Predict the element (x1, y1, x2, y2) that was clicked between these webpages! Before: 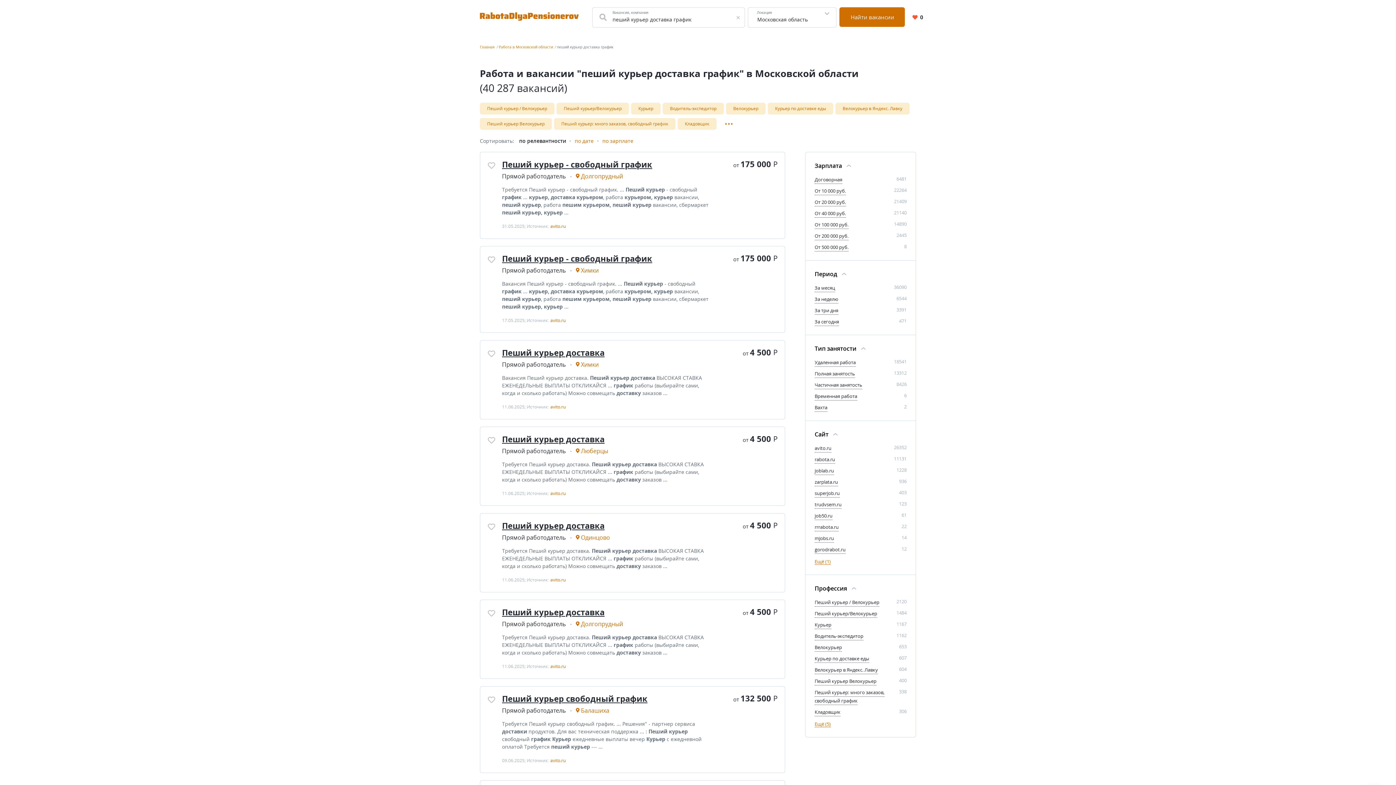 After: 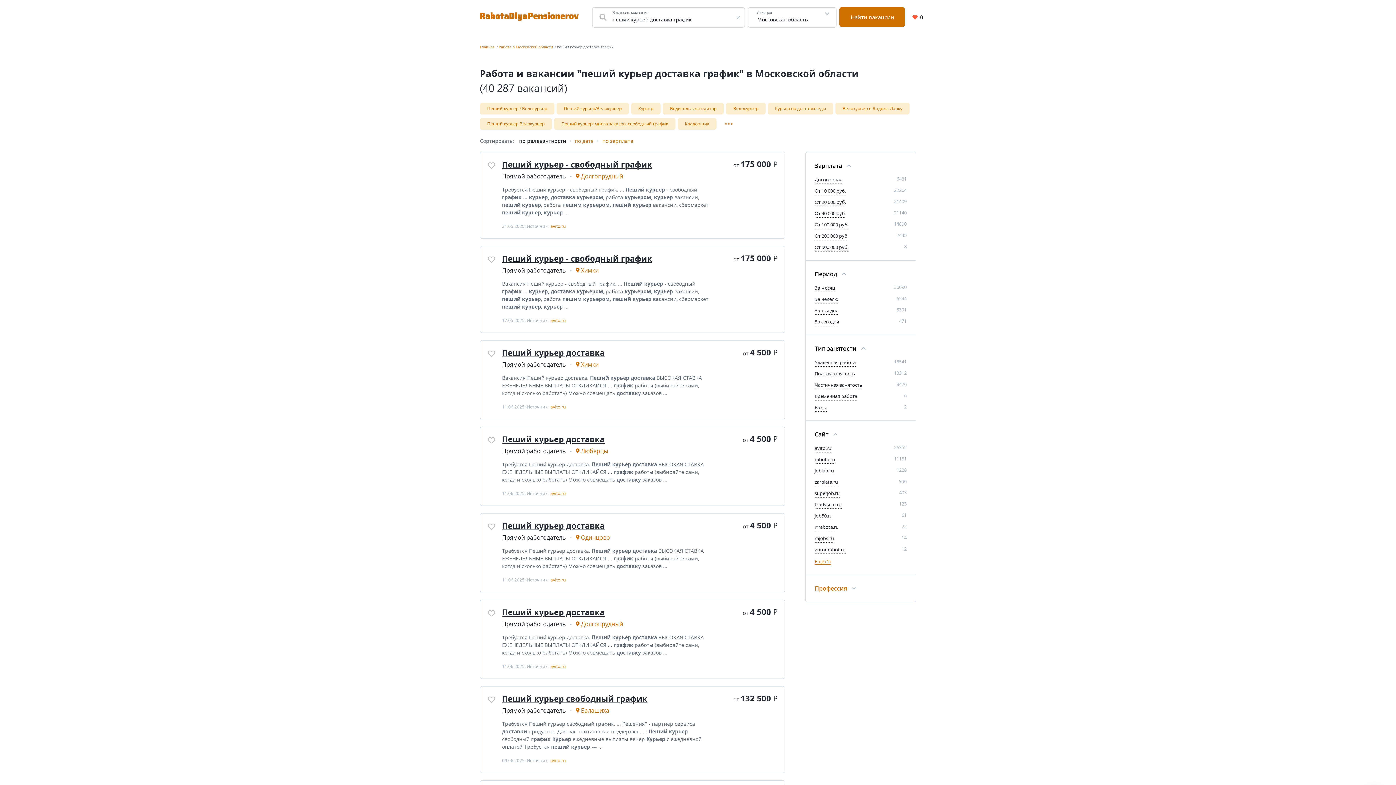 Action: bbox: (814, 584, 847, 593) label: Фильтр Профессия